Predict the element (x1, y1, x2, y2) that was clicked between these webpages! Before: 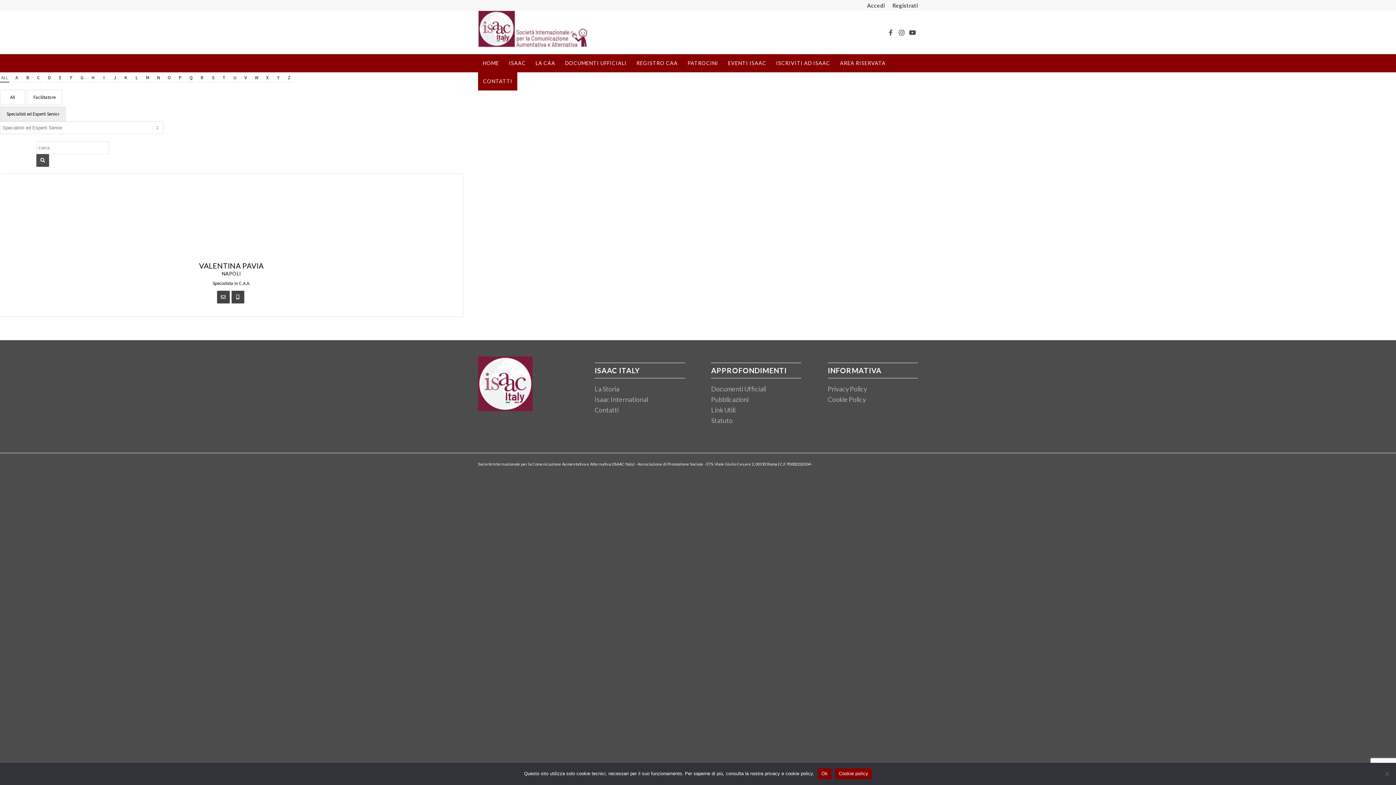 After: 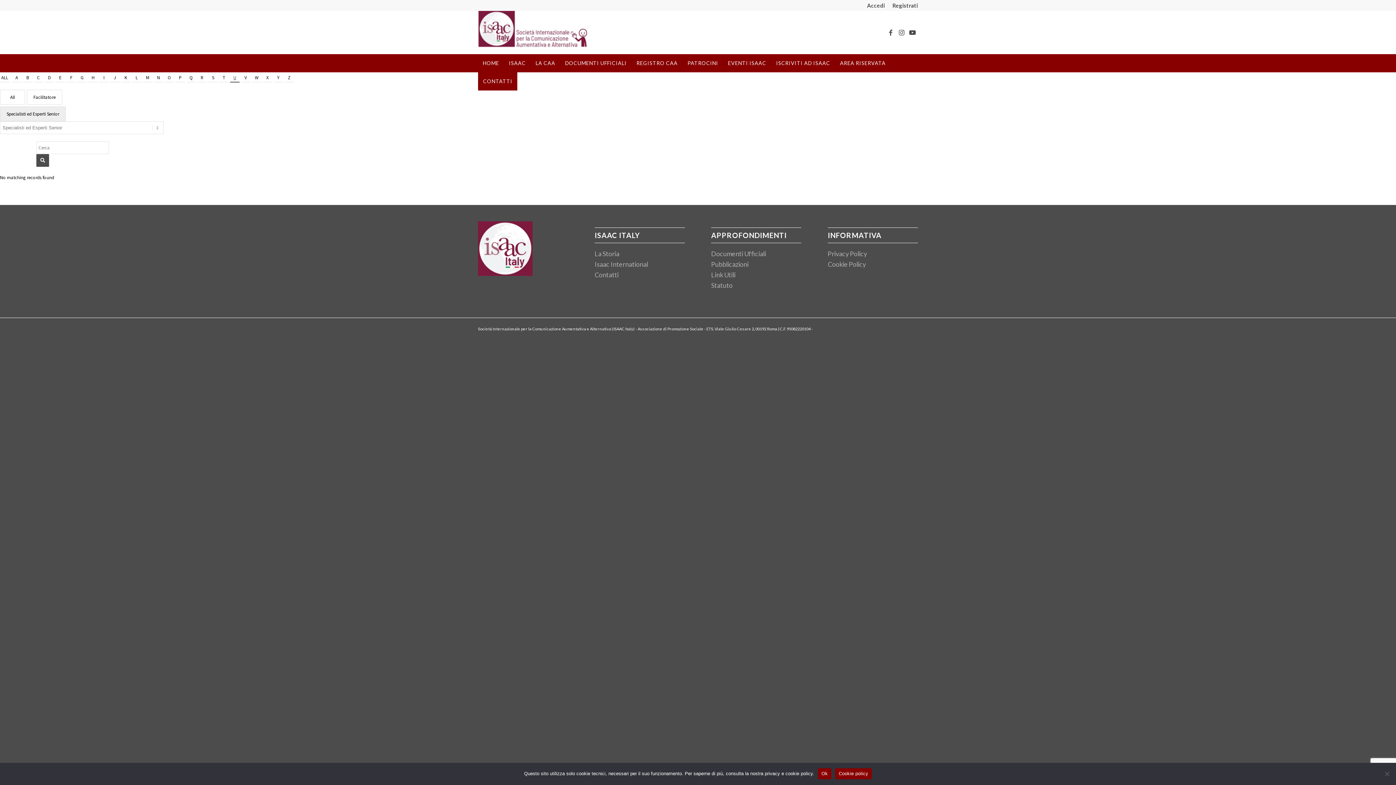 Action: label: U bbox: (230, 73, 239, 82)